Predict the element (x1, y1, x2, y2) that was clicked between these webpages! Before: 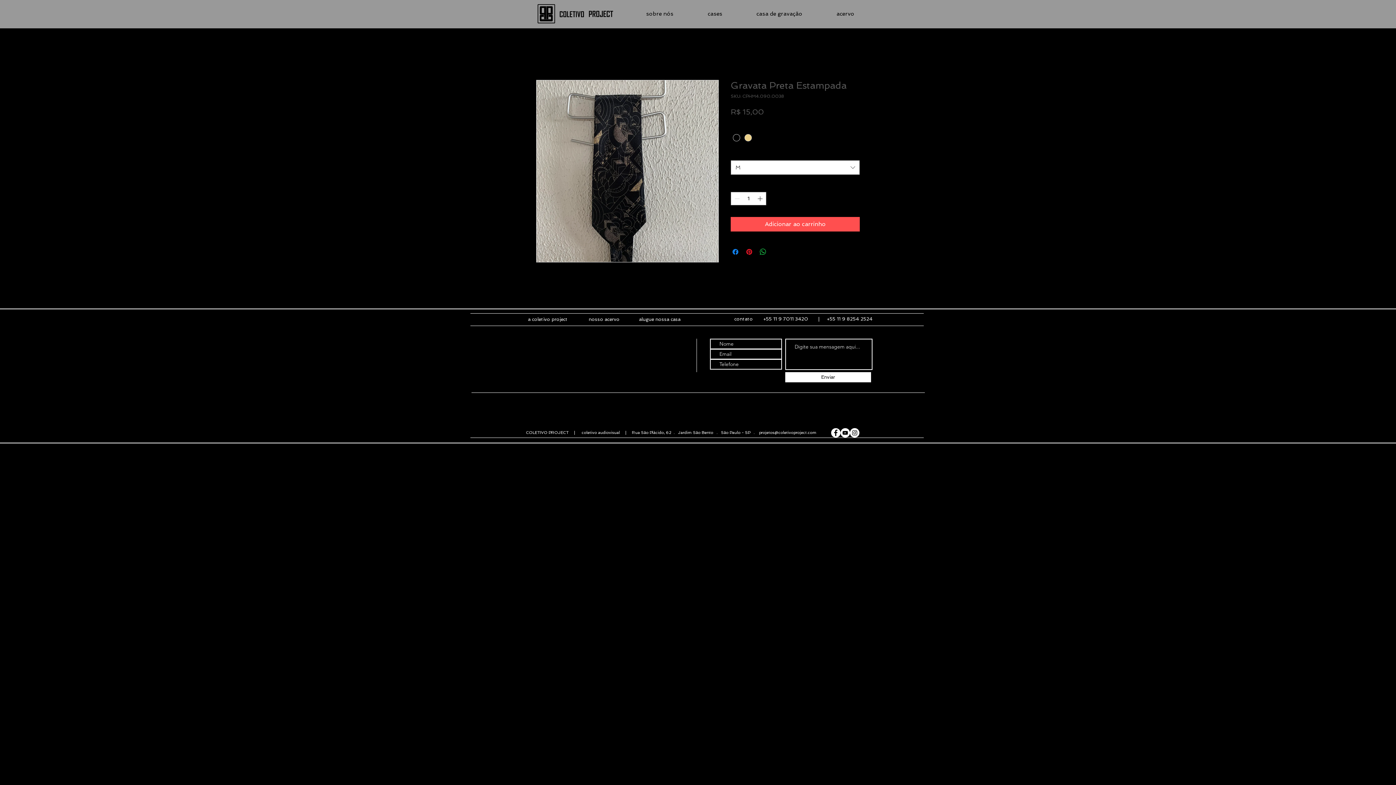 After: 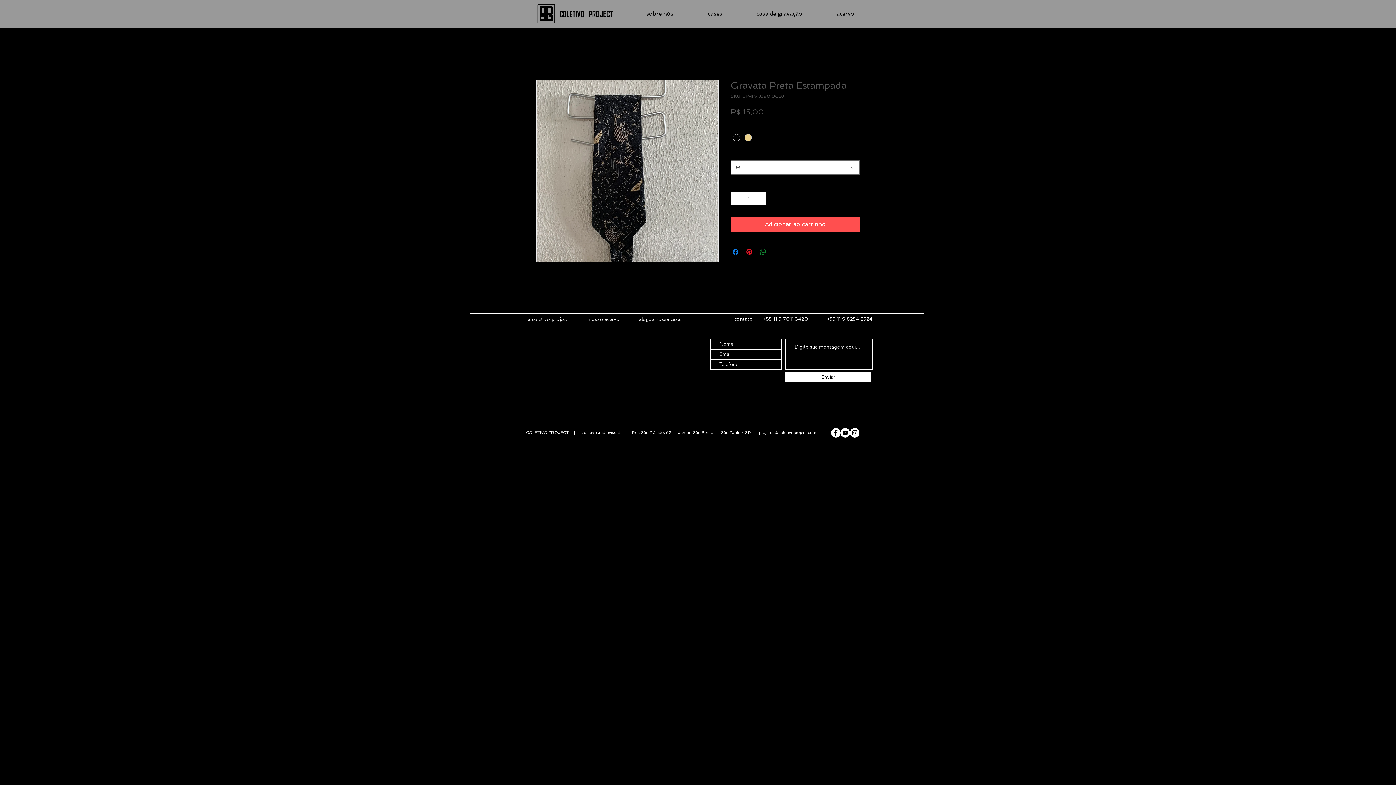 Action: bbox: (758, 247, 767, 256) label: Compartilhar no WhatsApp